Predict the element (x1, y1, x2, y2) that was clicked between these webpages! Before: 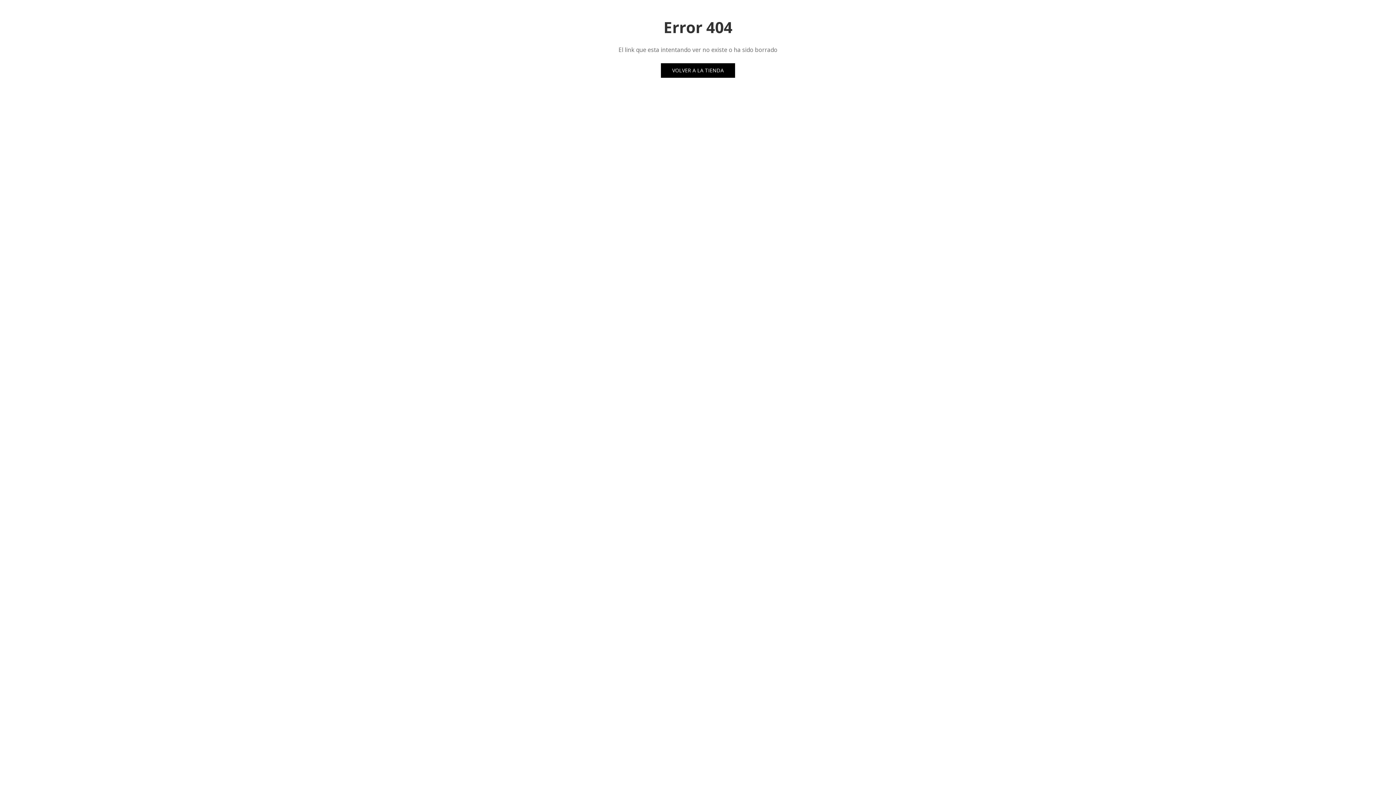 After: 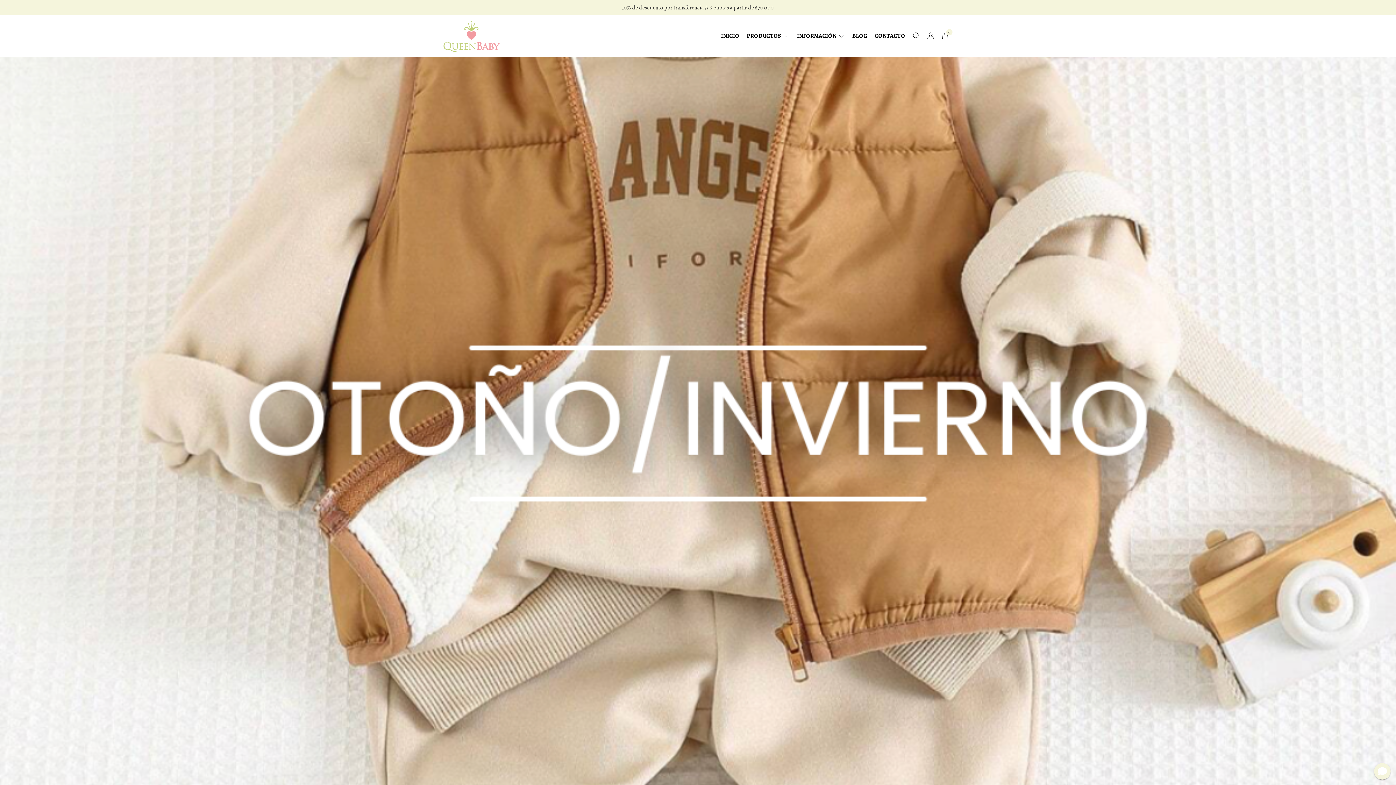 Action: bbox: (661, 63, 735, 77) label: VOLVER A LA TIENDA